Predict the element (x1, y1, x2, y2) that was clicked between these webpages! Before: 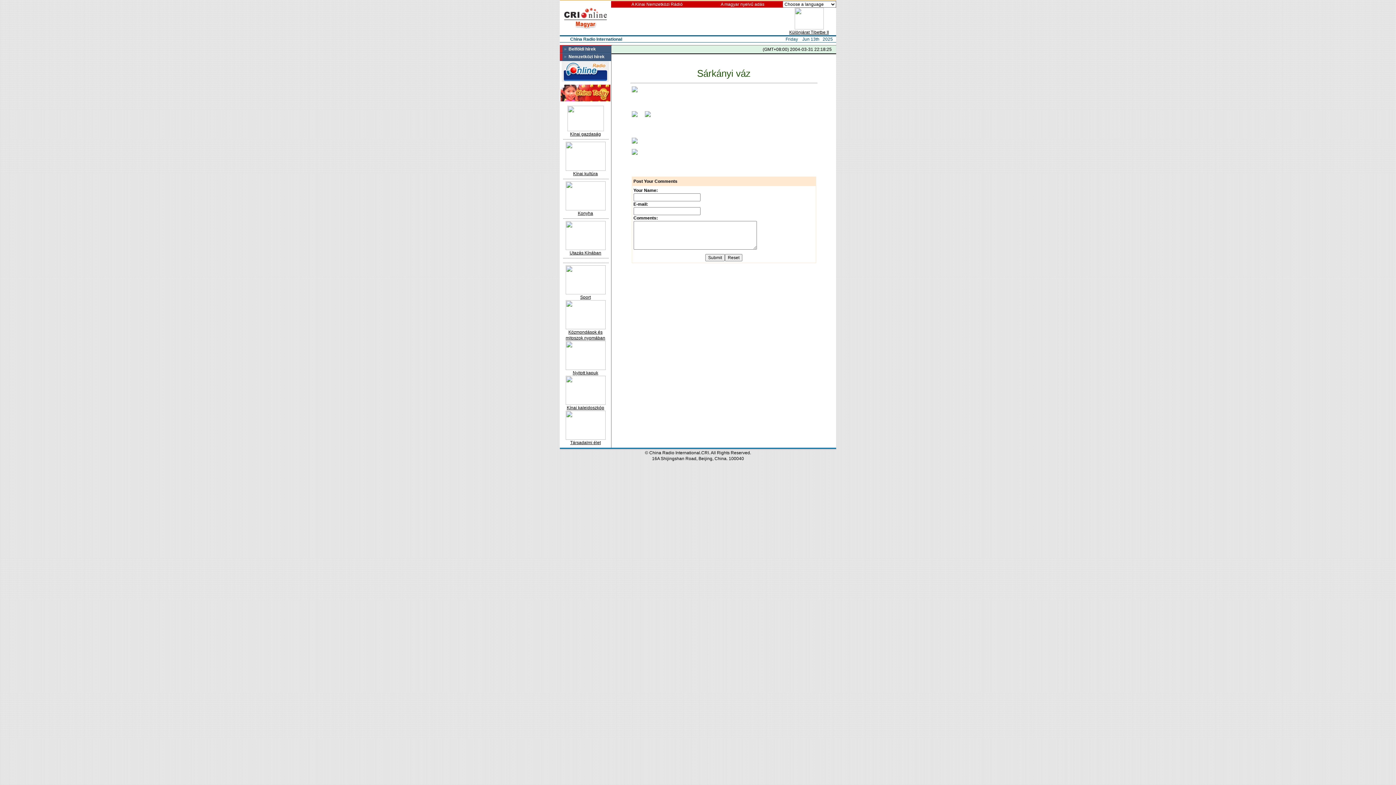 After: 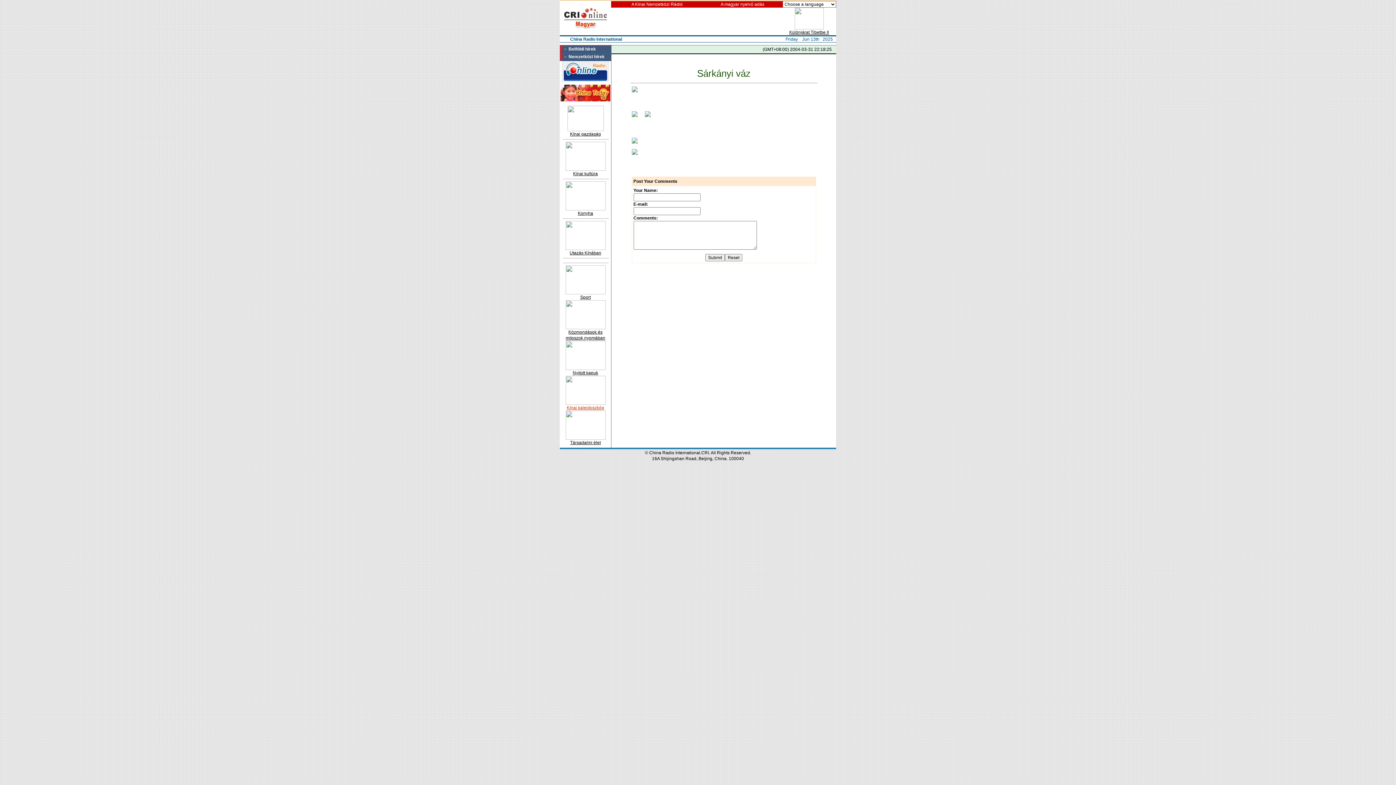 Action: label: Kínai kaleidoszkóp bbox: (566, 405, 604, 410)